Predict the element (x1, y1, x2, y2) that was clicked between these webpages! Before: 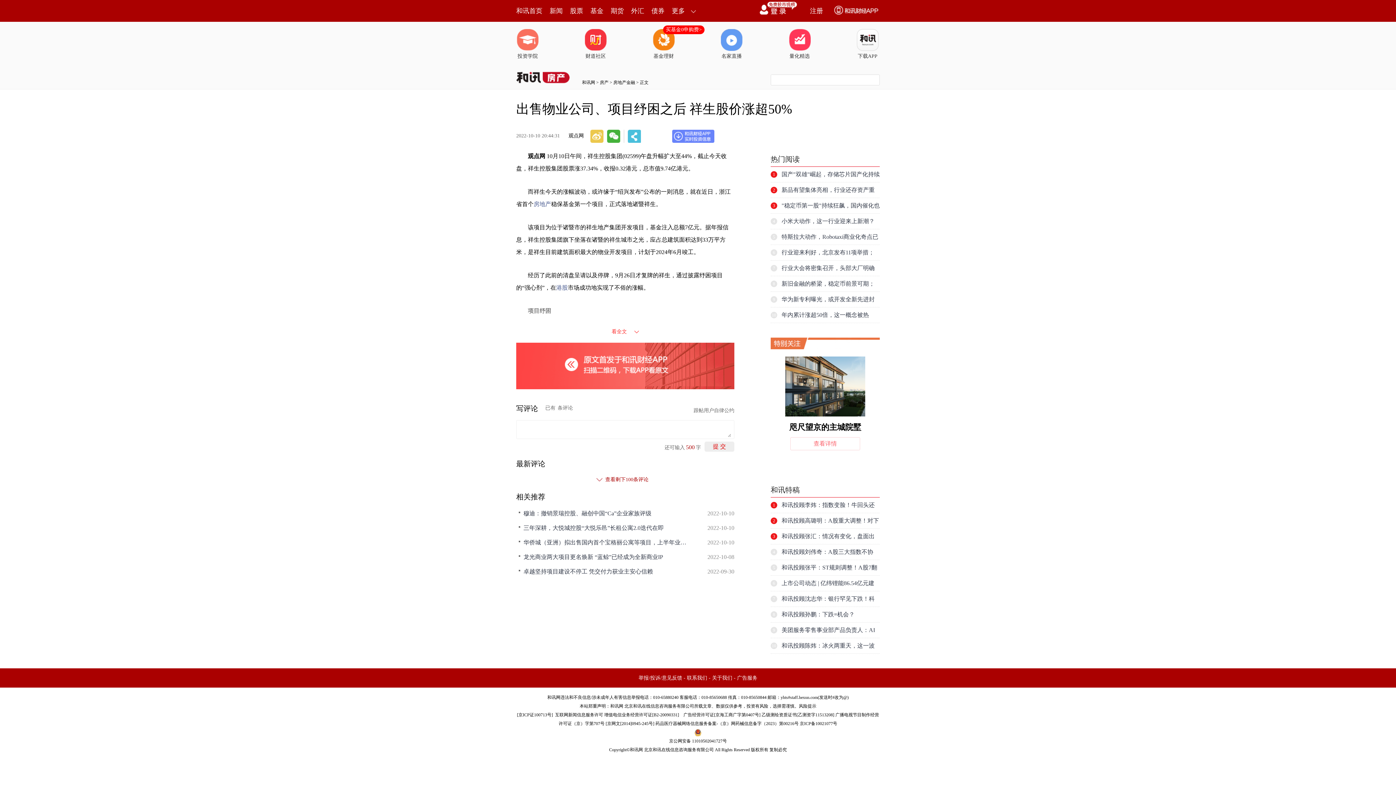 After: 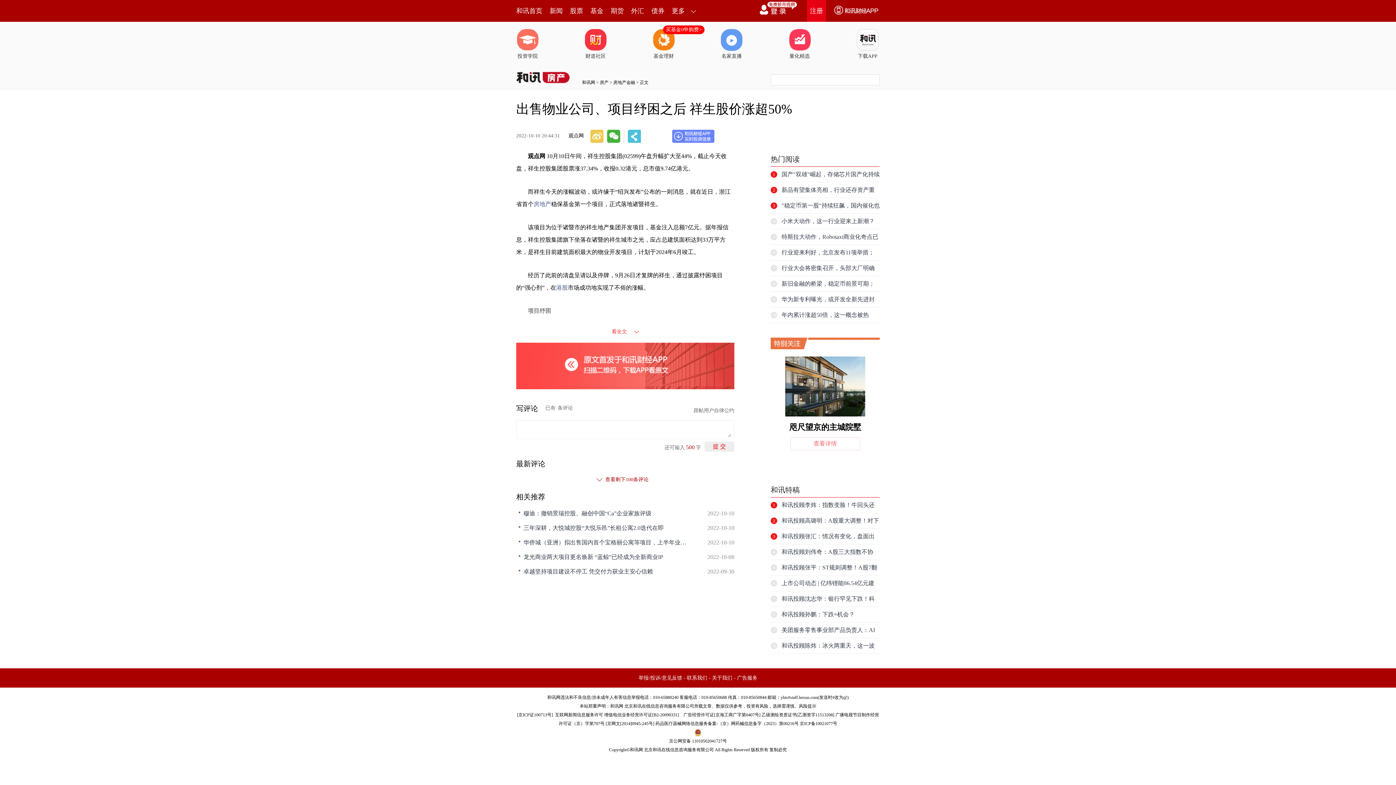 Action: label: 注册 bbox: (807, 0, 826, 21)